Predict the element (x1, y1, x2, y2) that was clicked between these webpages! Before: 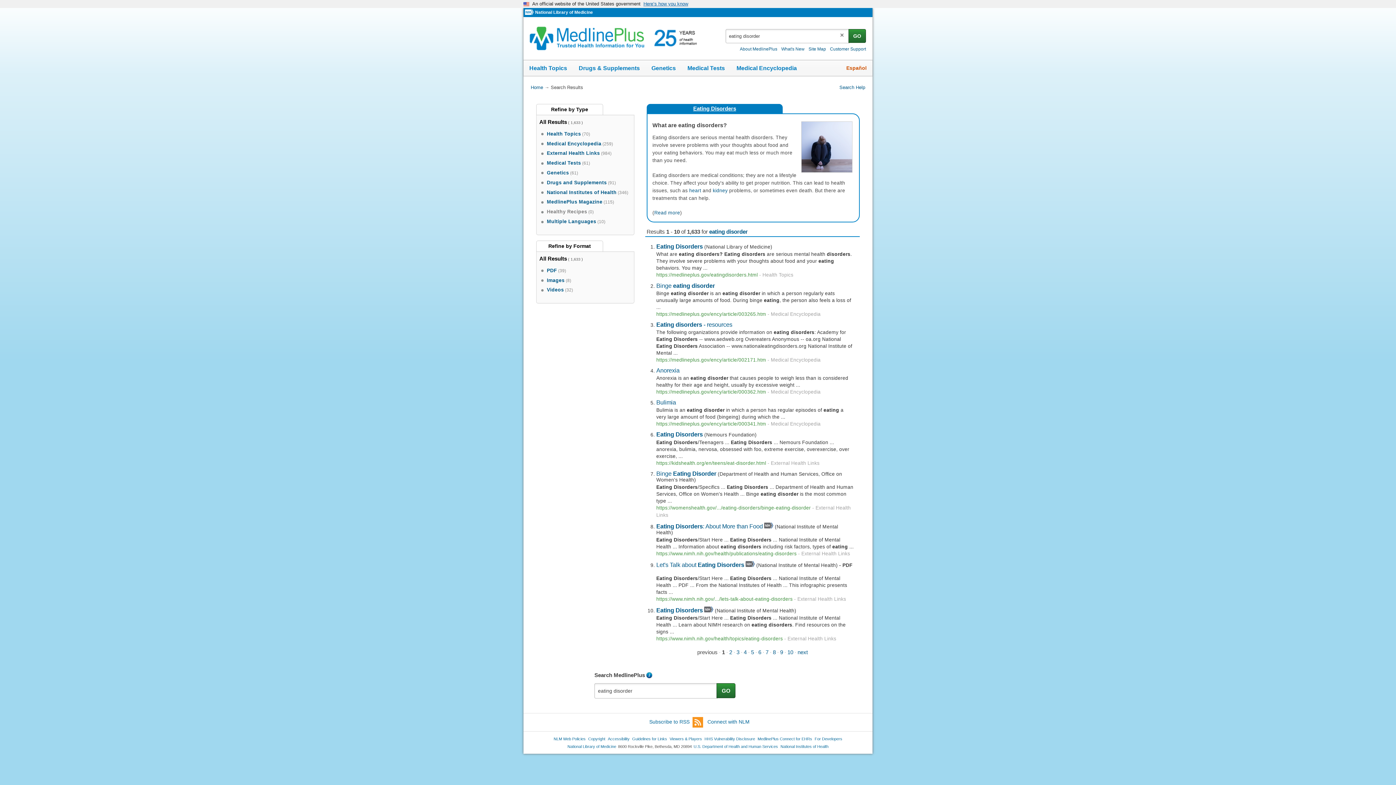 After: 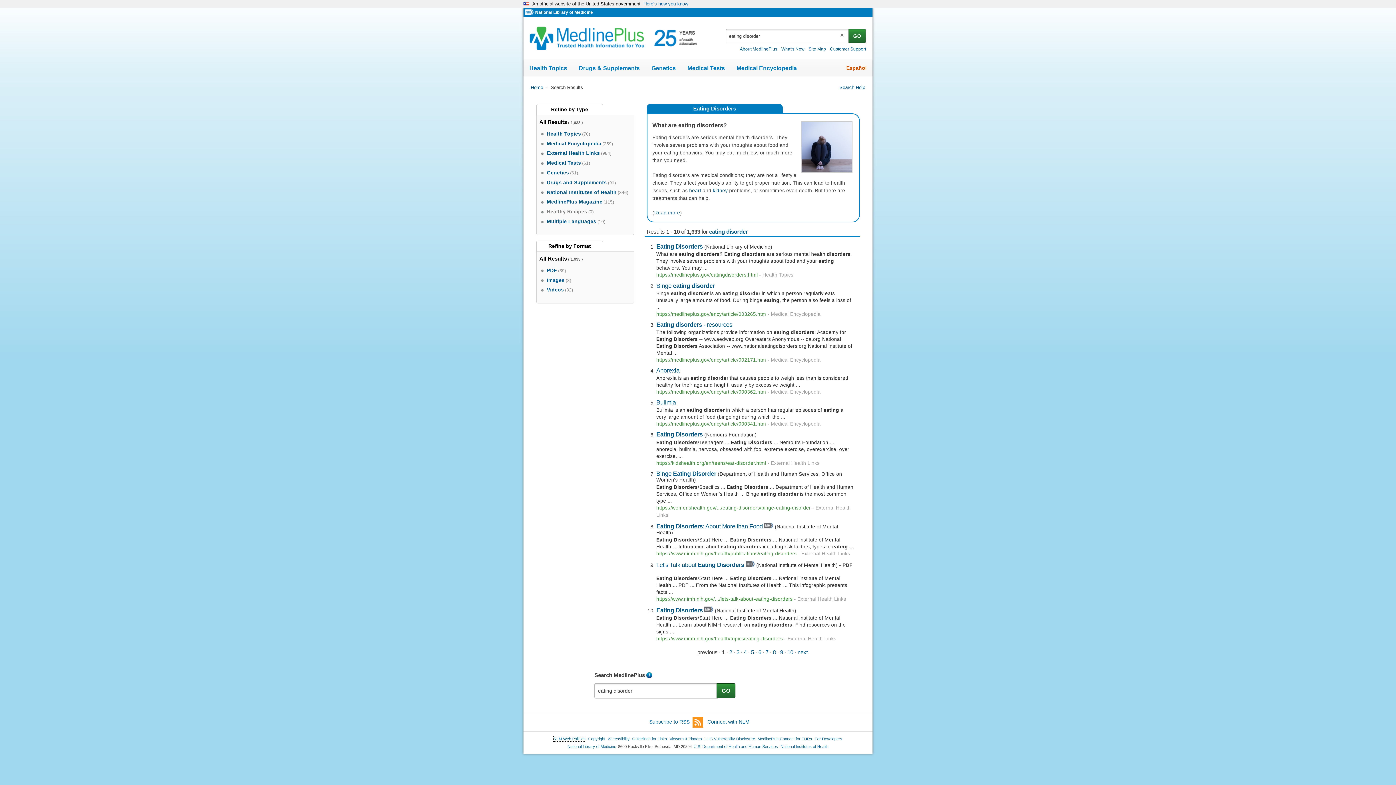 Action: label: NLM Web Policies bbox: (553, 736, 585, 741)